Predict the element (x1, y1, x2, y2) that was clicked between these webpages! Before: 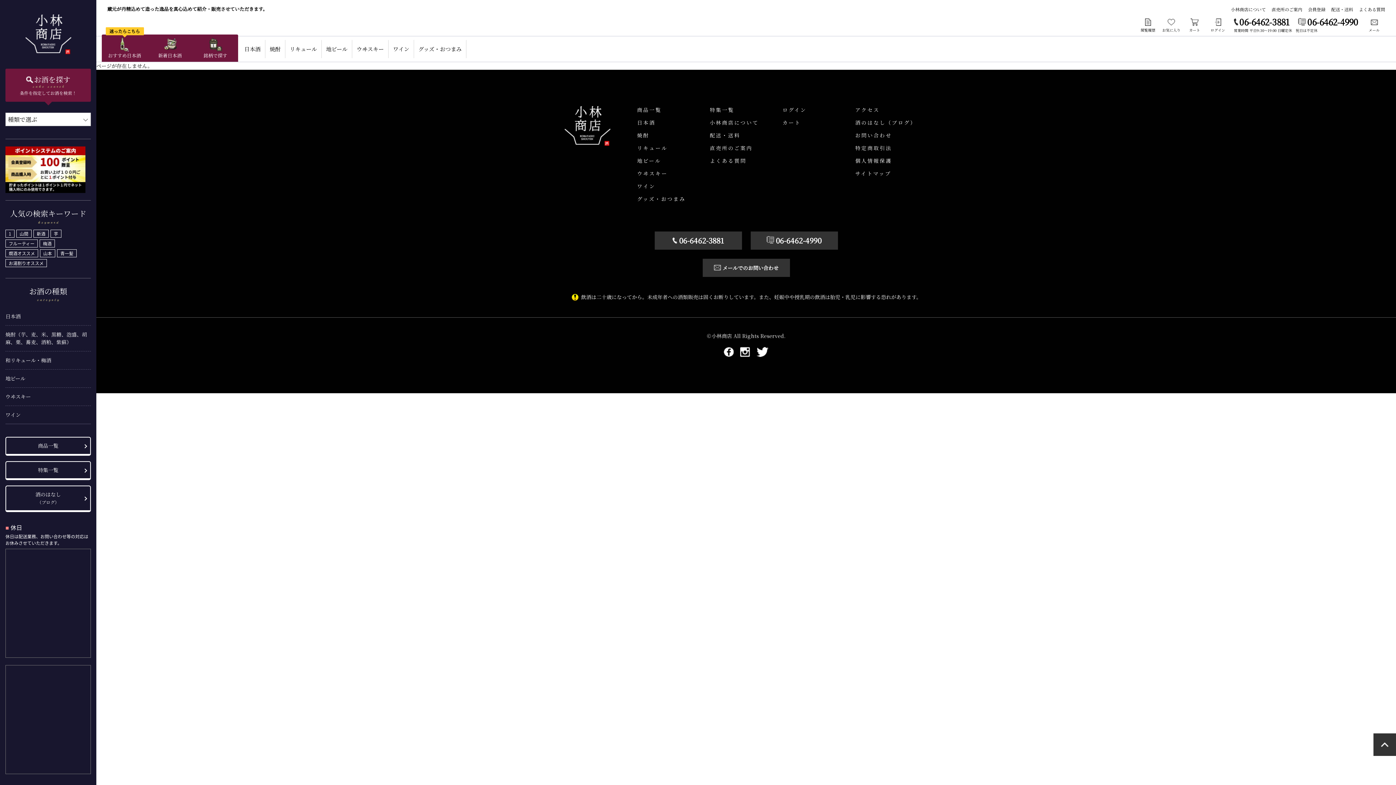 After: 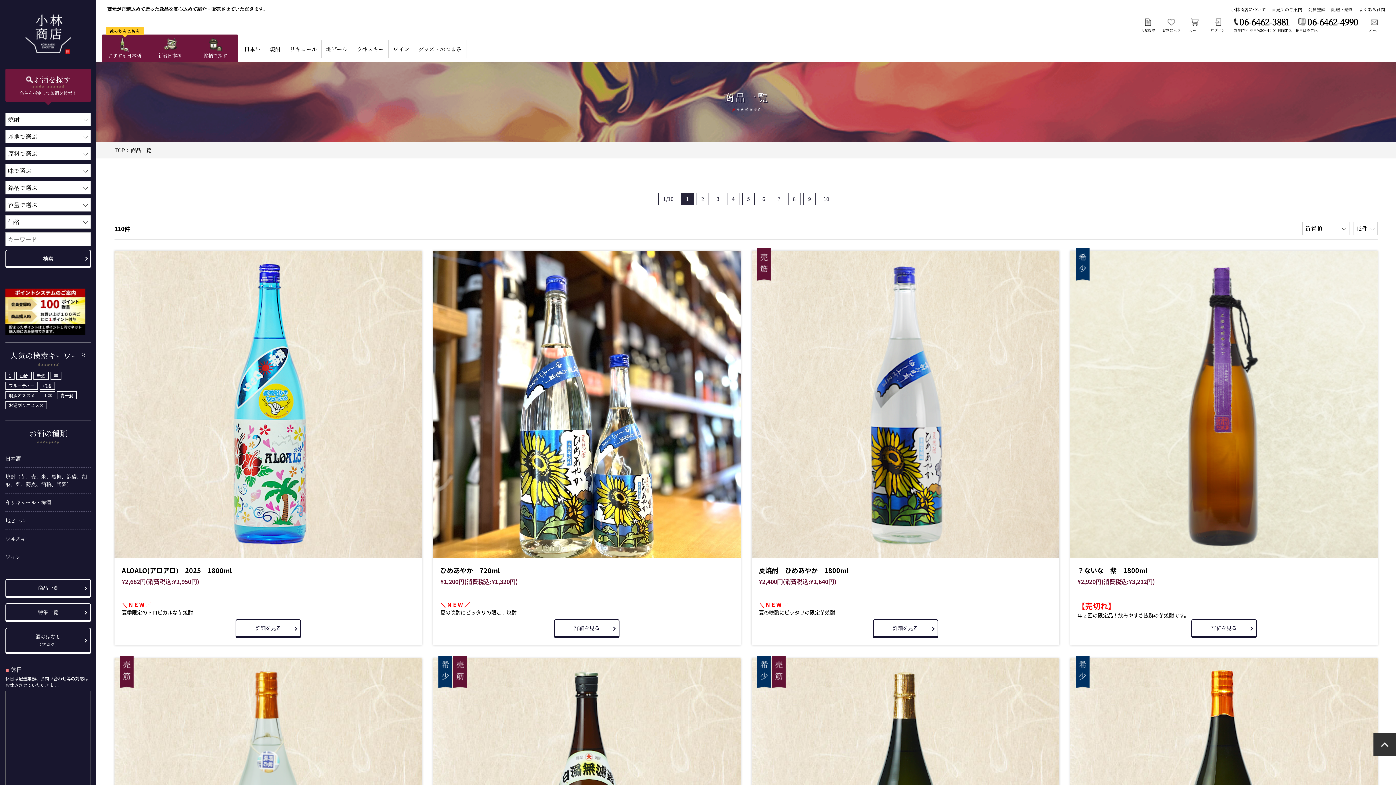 Action: bbox: (5, 325, 90, 351) label: 焼酎（芋、麦、米、黒糖、泡盛、胡麻、栗、蕎麦、酒粕、紫蘇）